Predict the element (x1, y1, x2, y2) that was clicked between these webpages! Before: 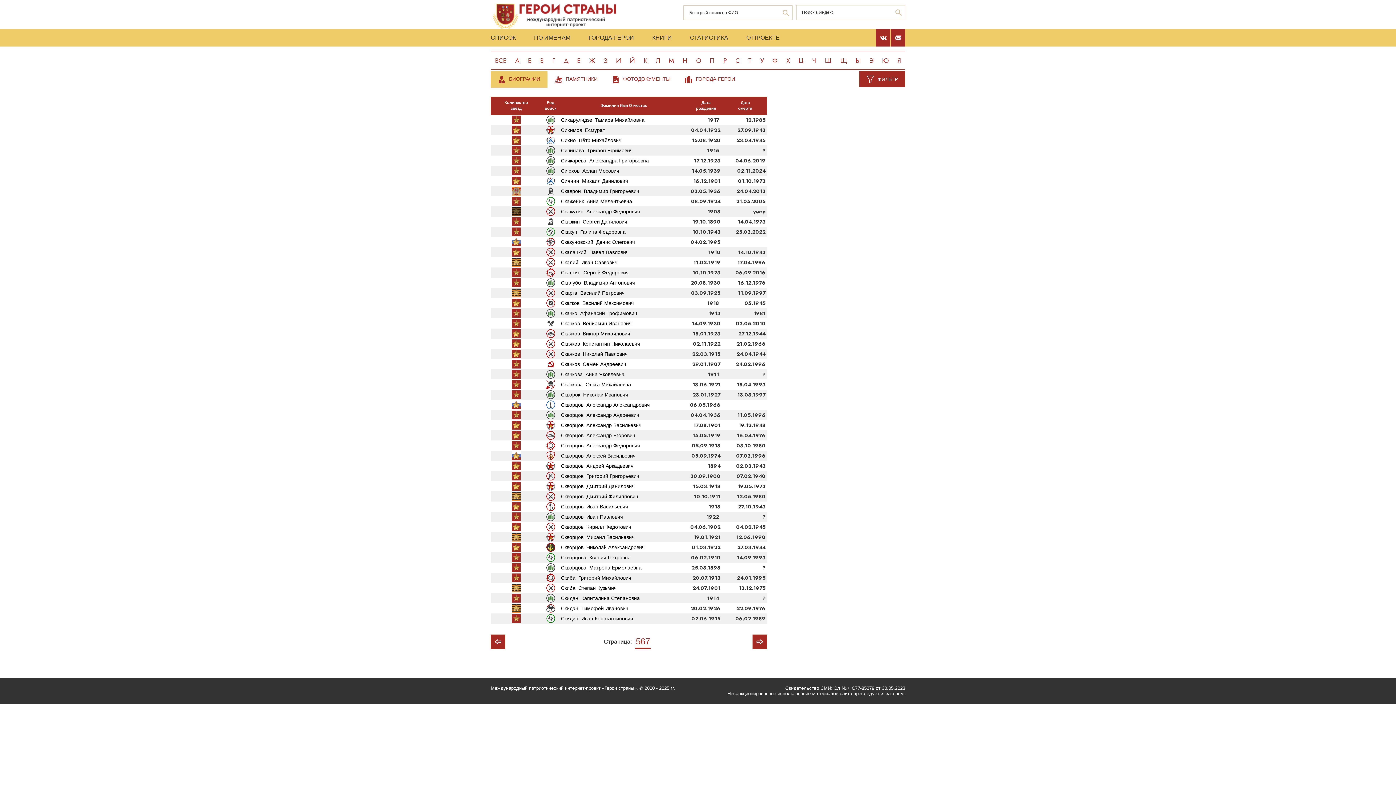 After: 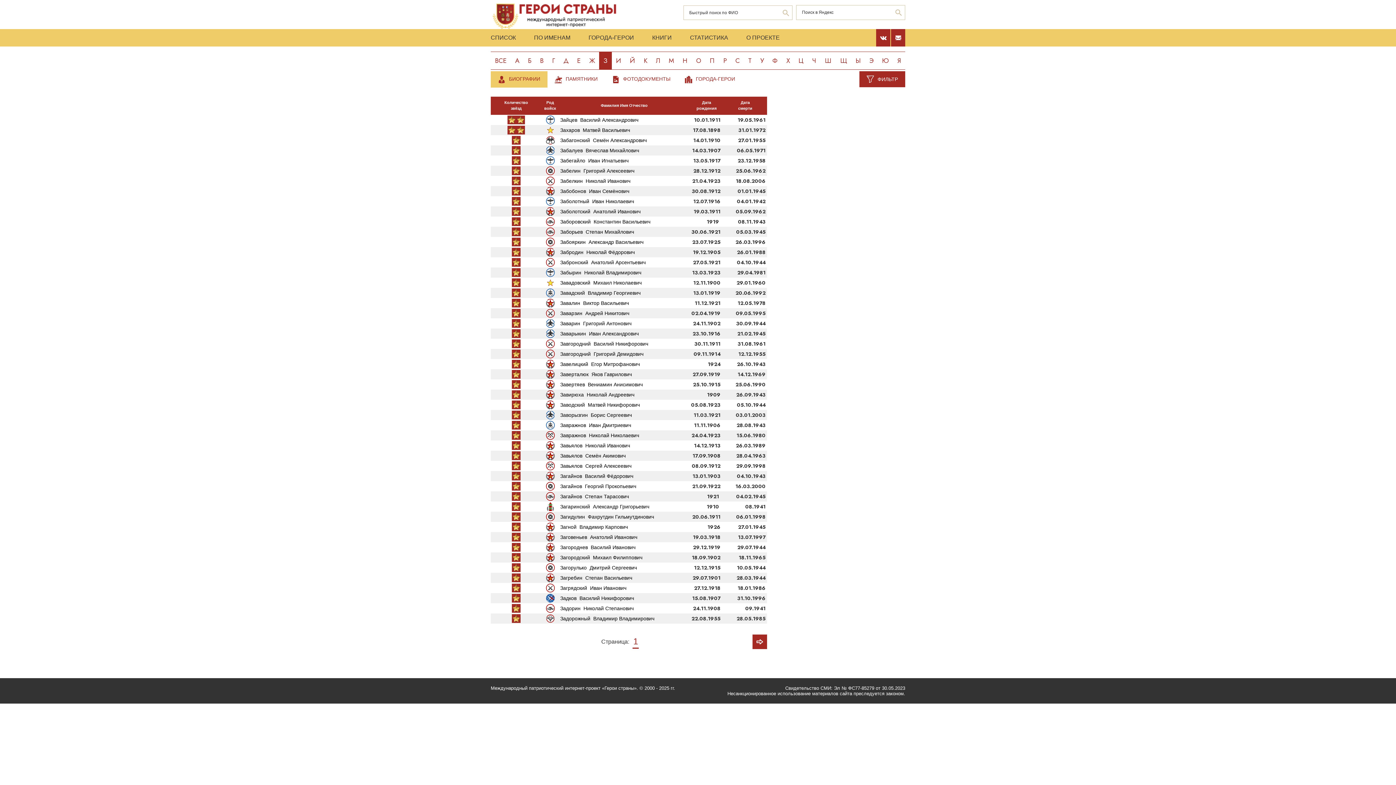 Action: label: З bbox: (599, 51, 611, 69)